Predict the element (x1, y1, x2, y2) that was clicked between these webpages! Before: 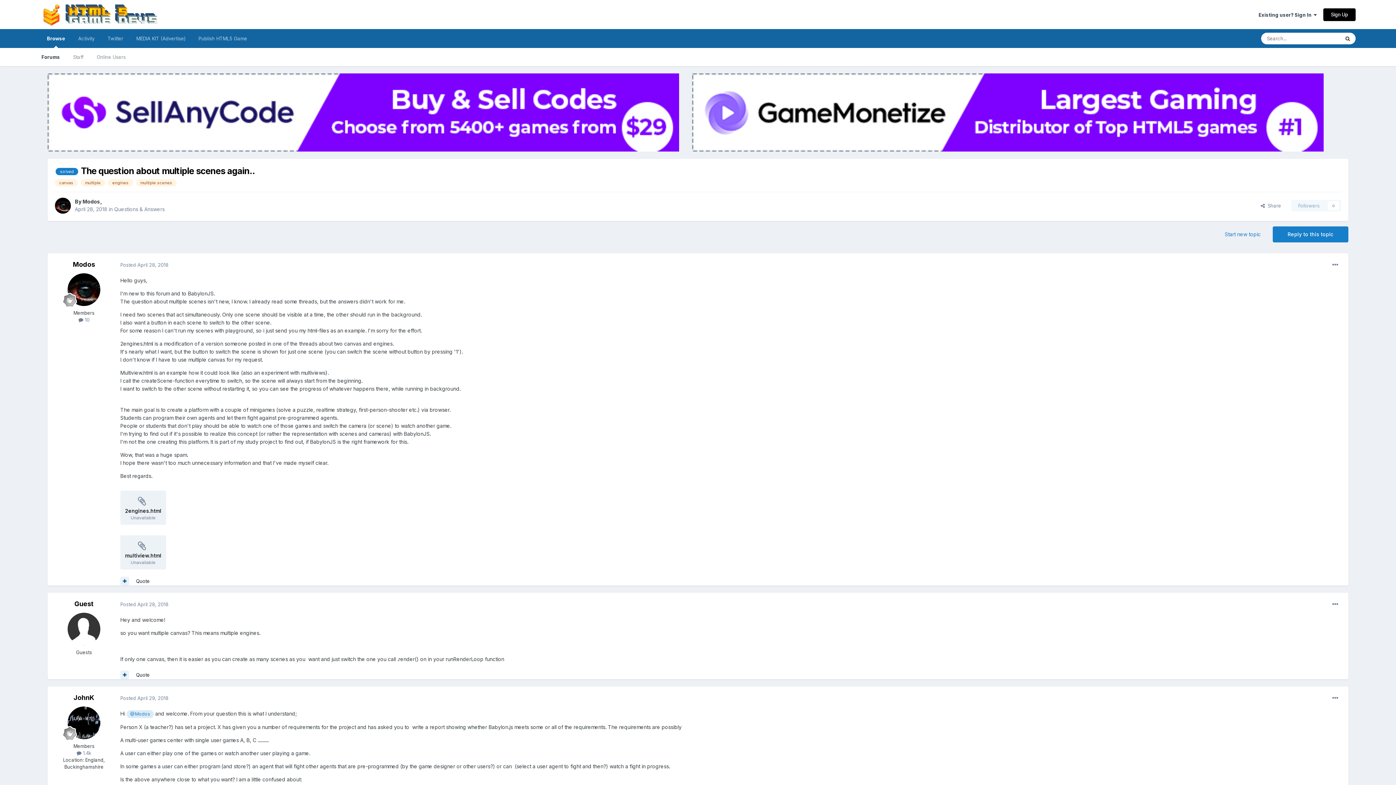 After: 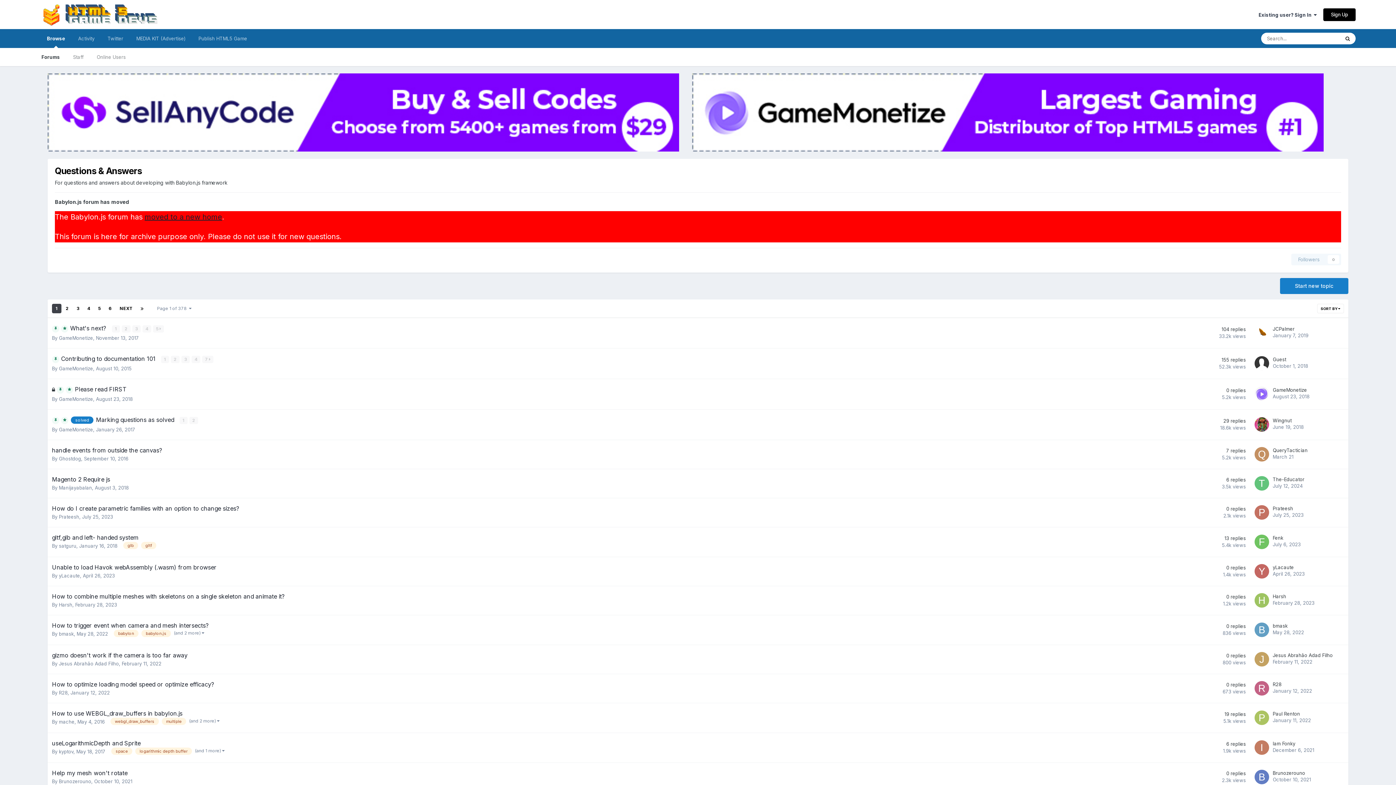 Action: bbox: (114, 206, 164, 212) label: Questions & Answers